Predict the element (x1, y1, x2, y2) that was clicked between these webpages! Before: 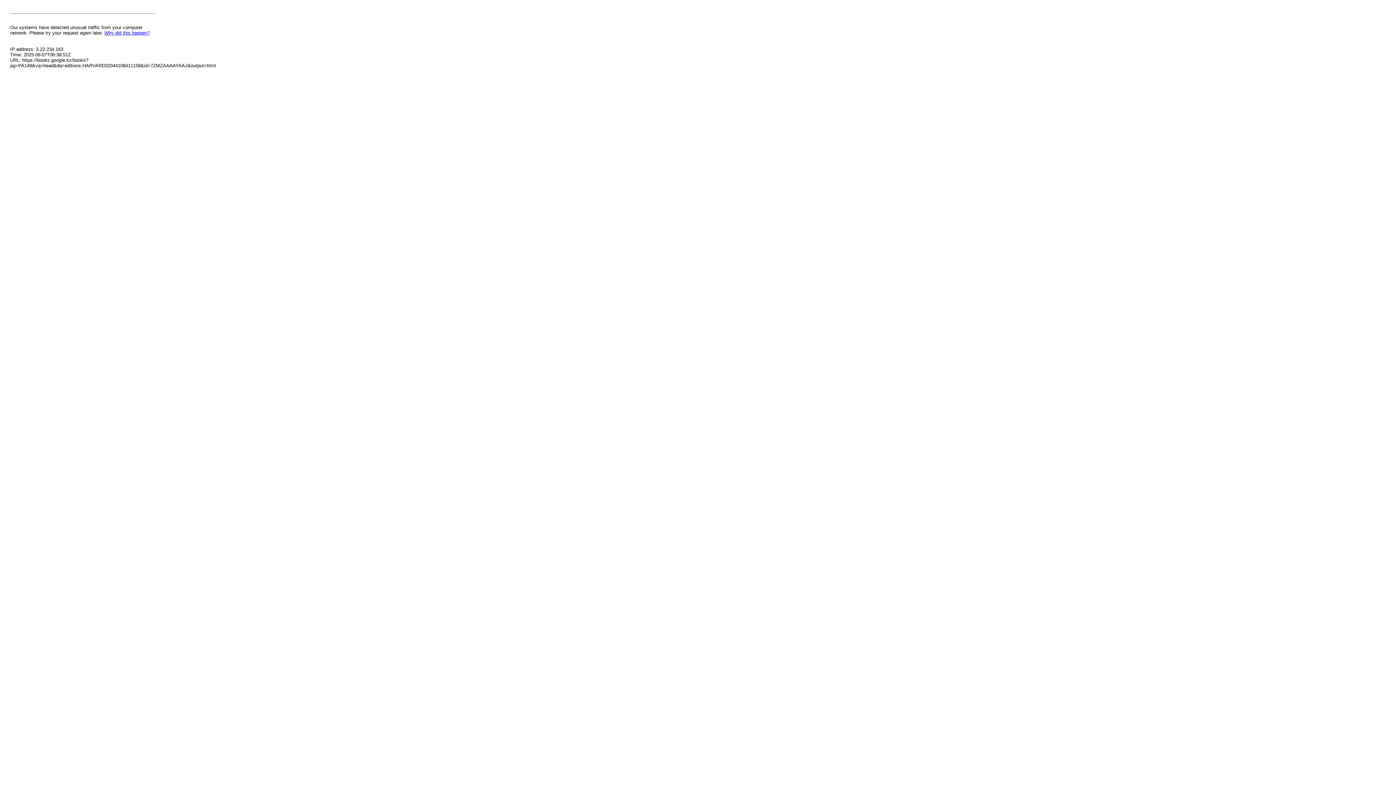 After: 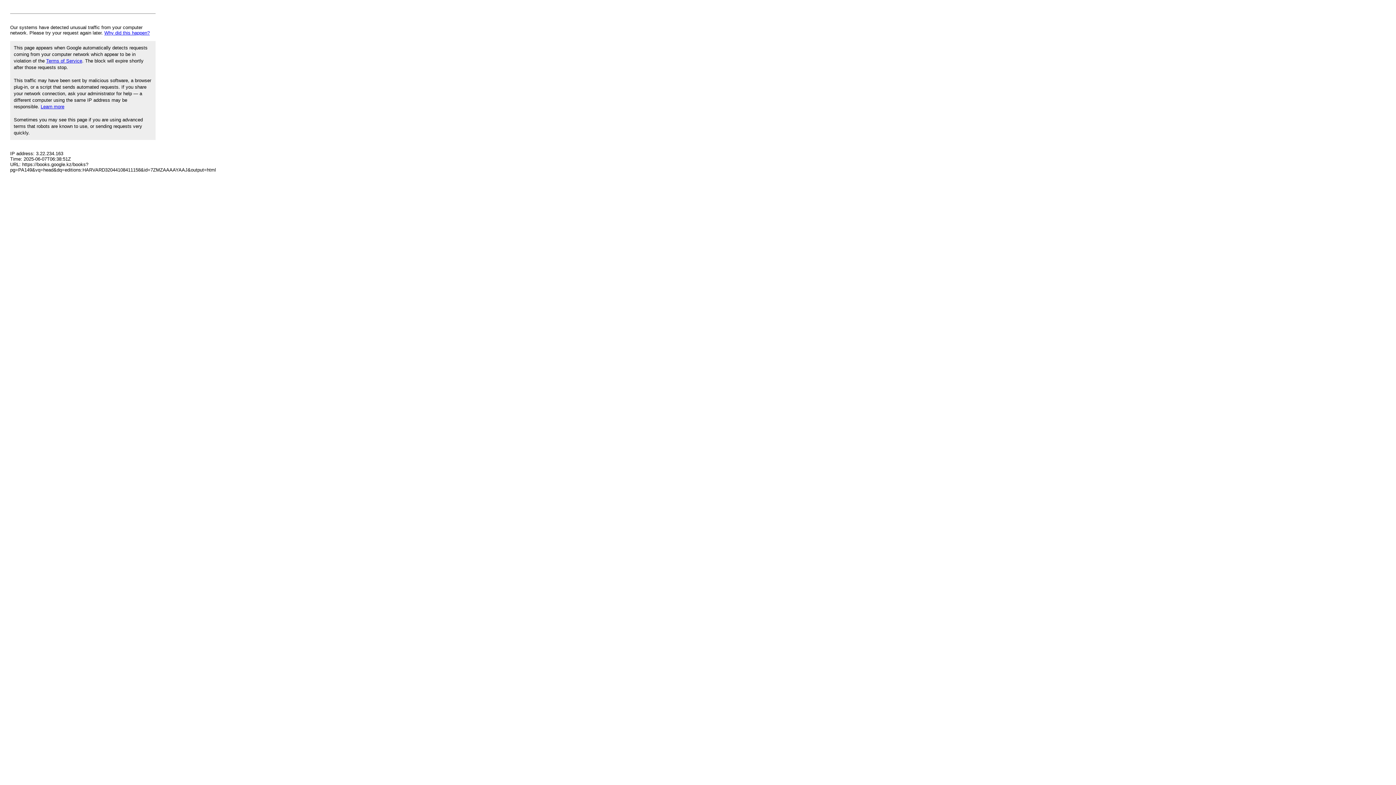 Action: bbox: (104, 30, 149, 35) label: Why did this happen?